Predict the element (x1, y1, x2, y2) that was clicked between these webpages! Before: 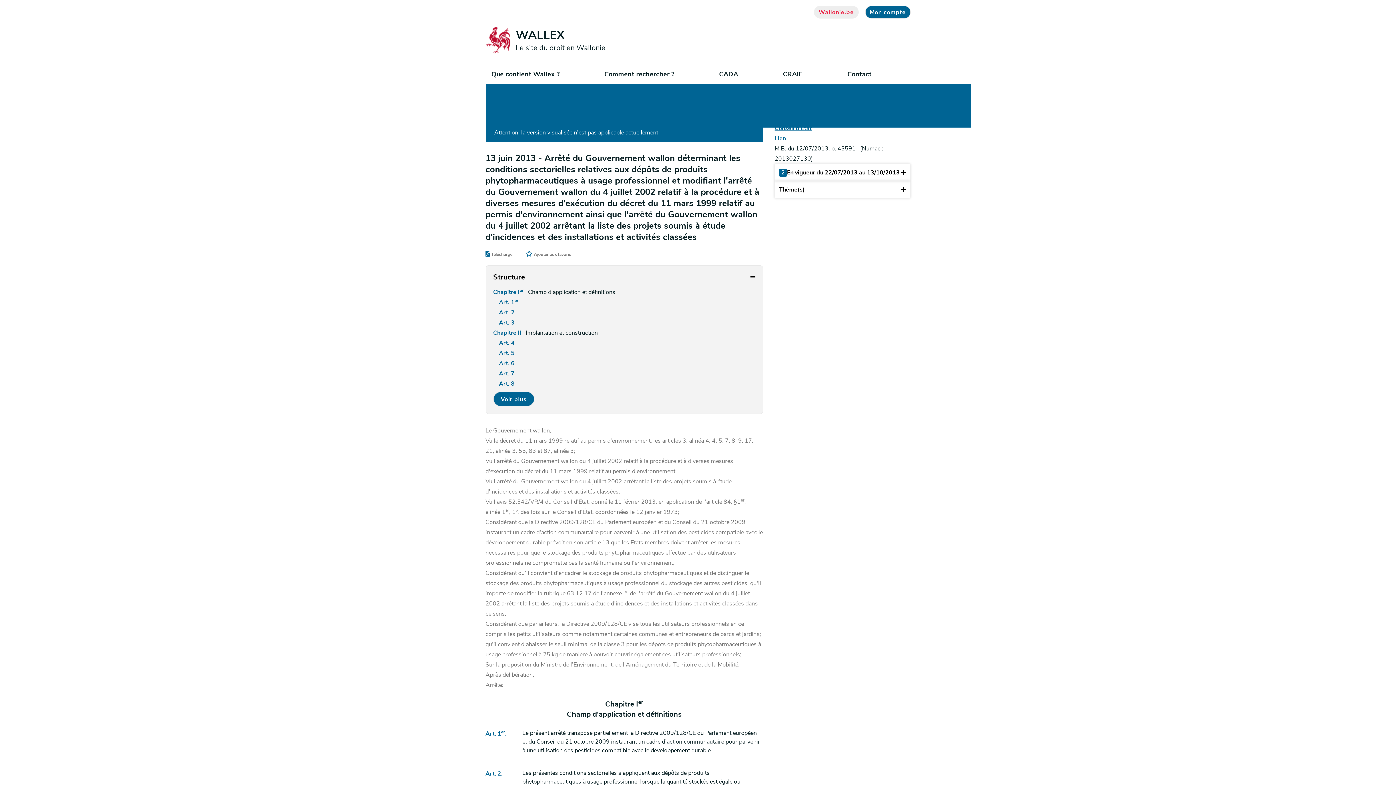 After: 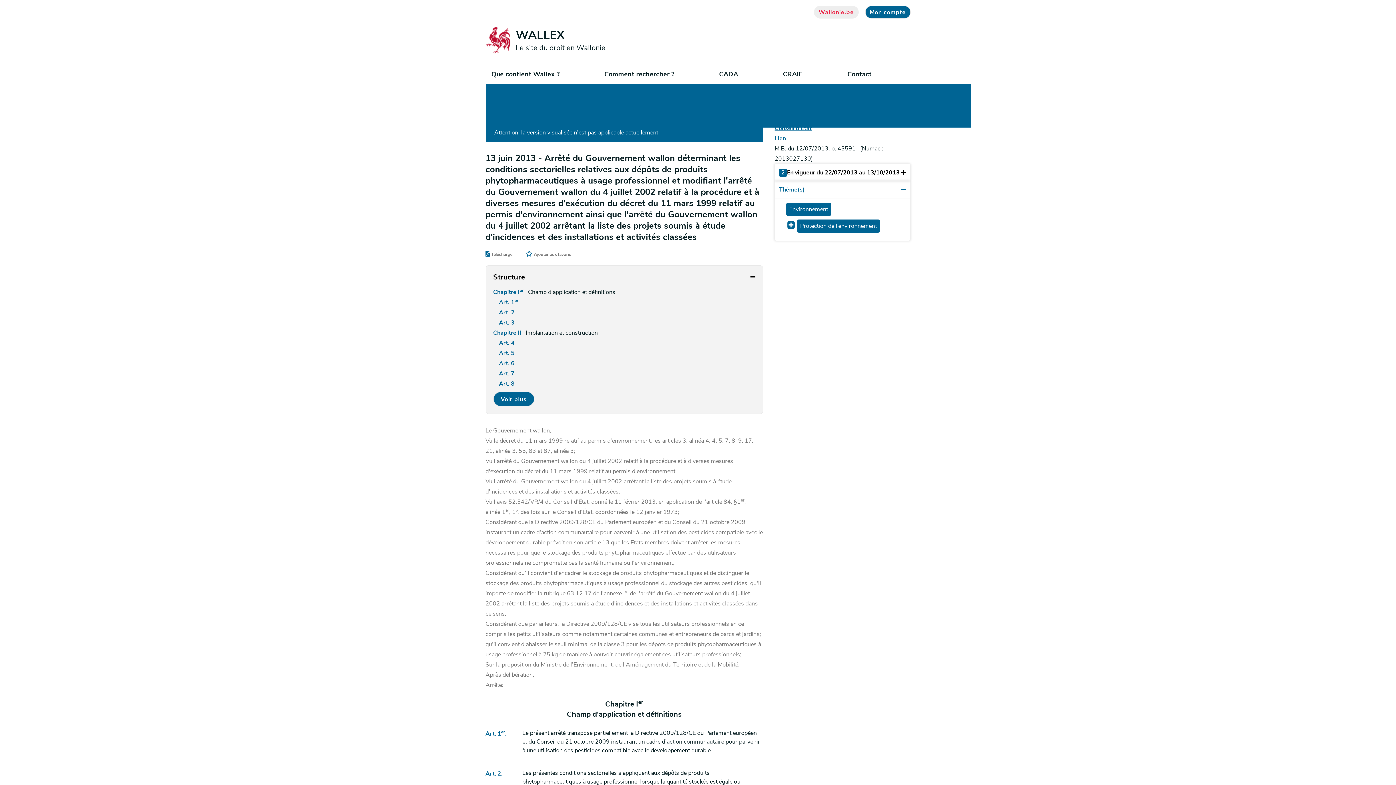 Action: bbox: (774, 181, 910, 198) label: Thème(s)